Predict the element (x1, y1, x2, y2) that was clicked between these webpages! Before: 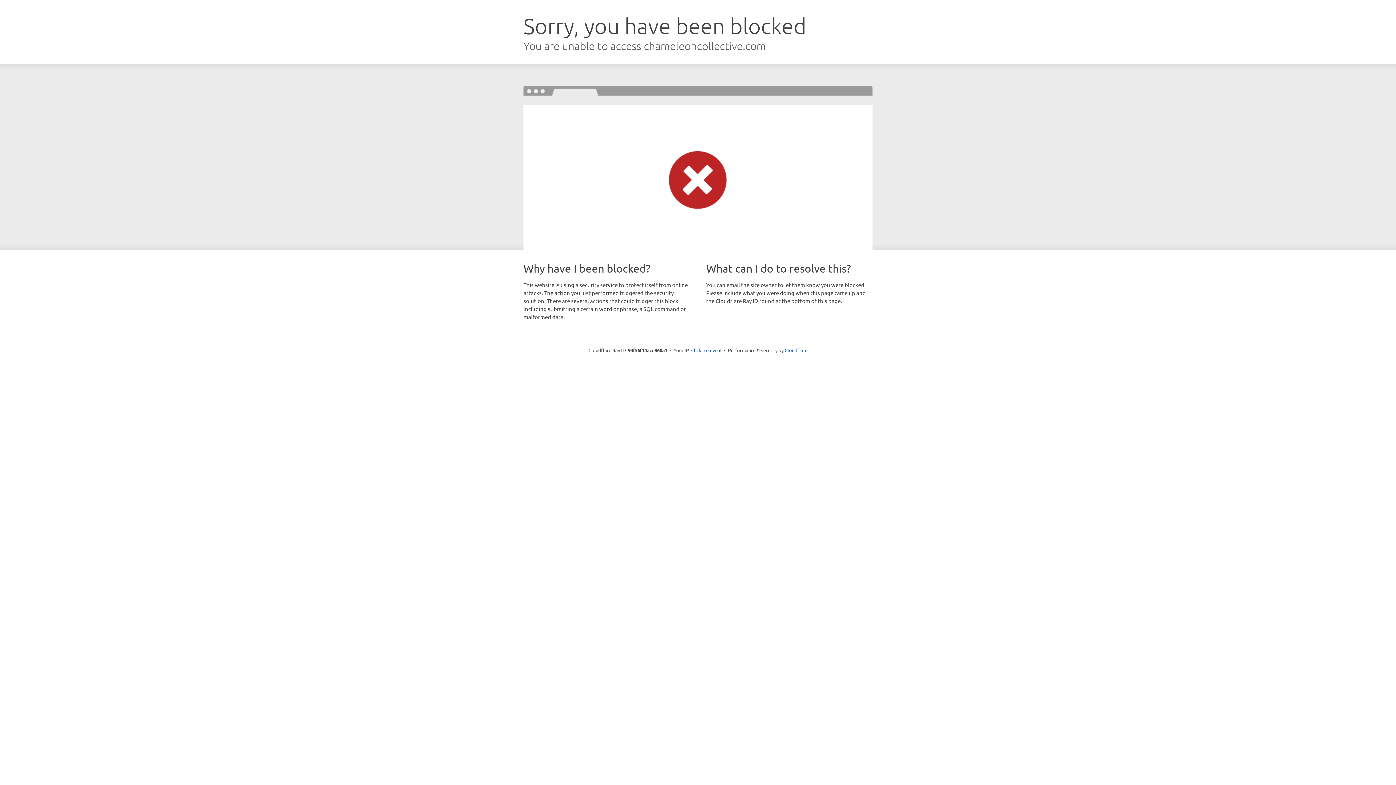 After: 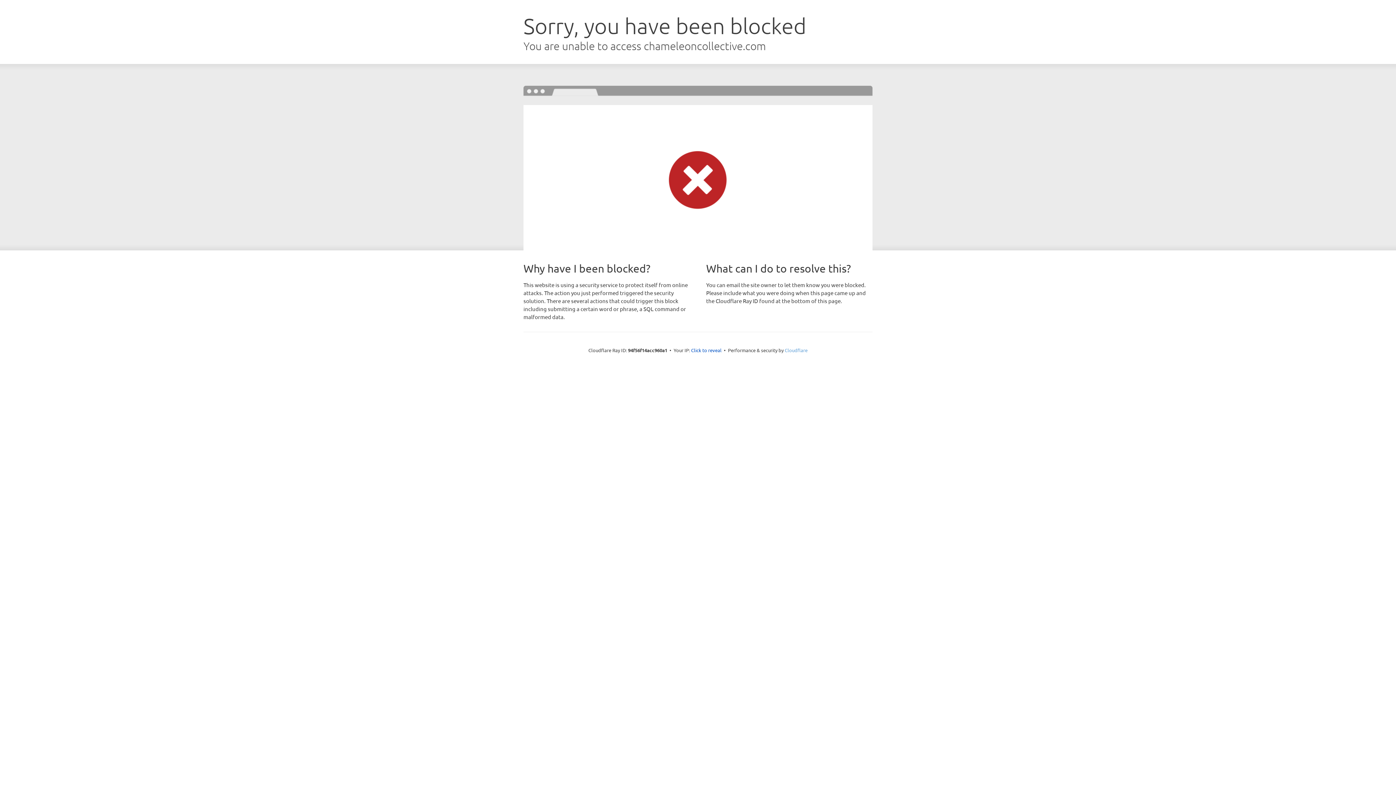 Action: bbox: (784, 347, 807, 353) label: Cloudflare